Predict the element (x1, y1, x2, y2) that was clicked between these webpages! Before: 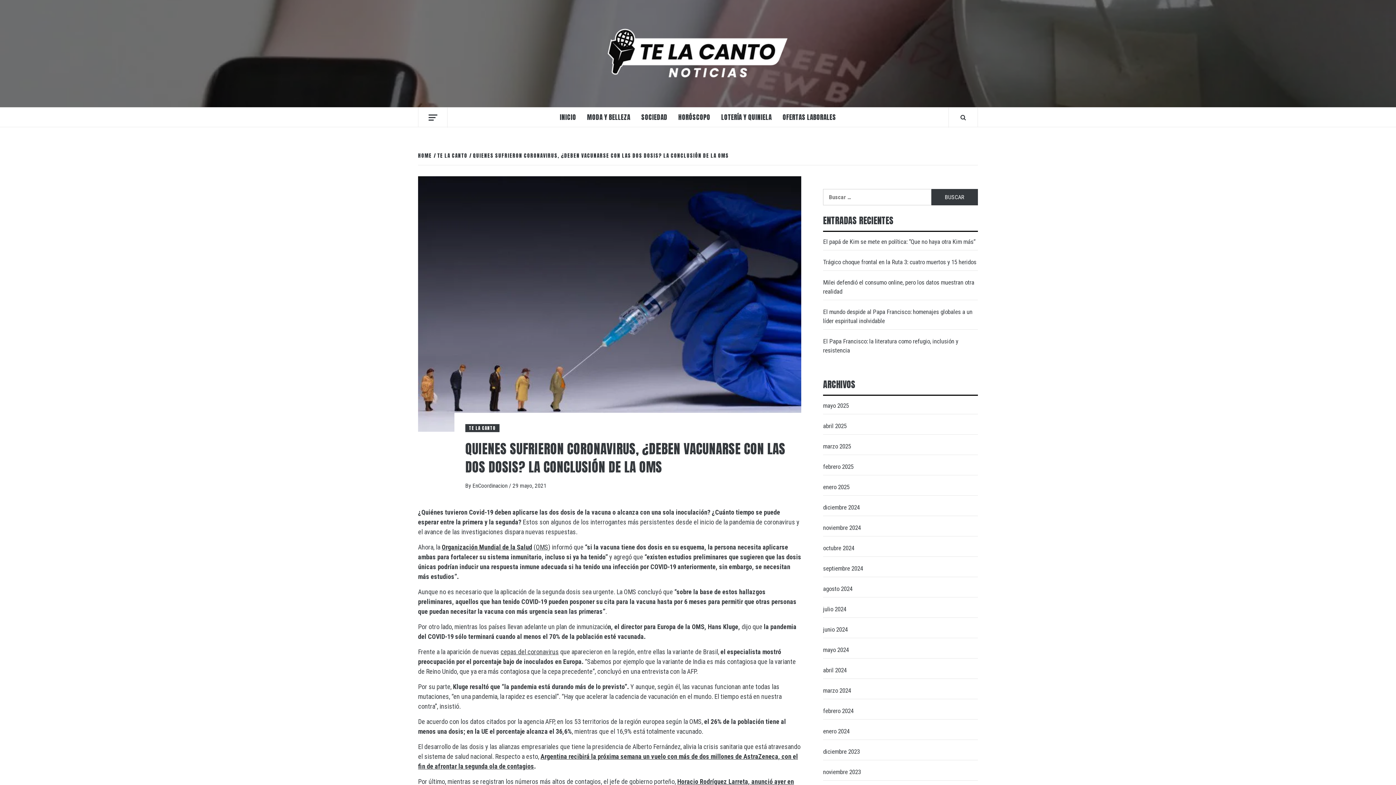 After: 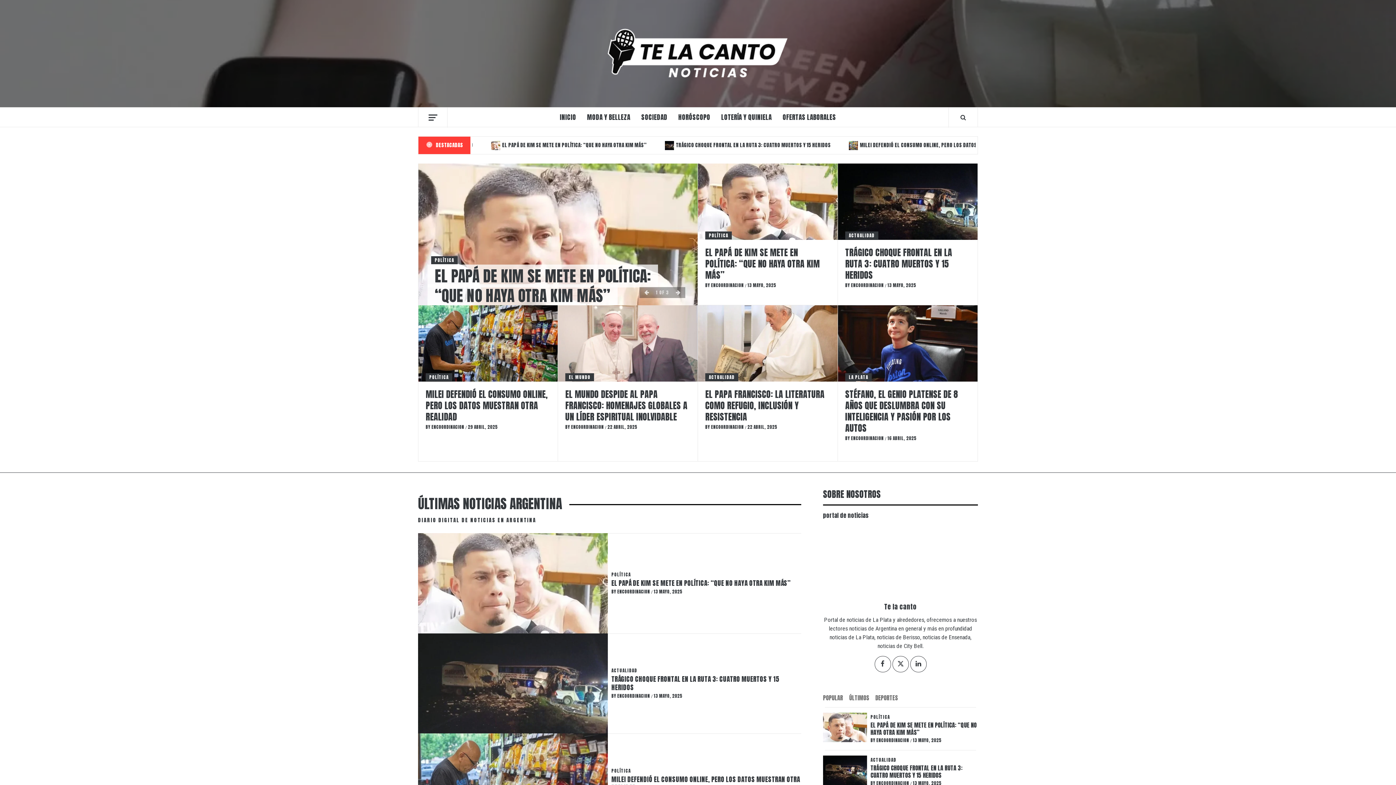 Action: label: HOME bbox: (418, 152, 433, 159)